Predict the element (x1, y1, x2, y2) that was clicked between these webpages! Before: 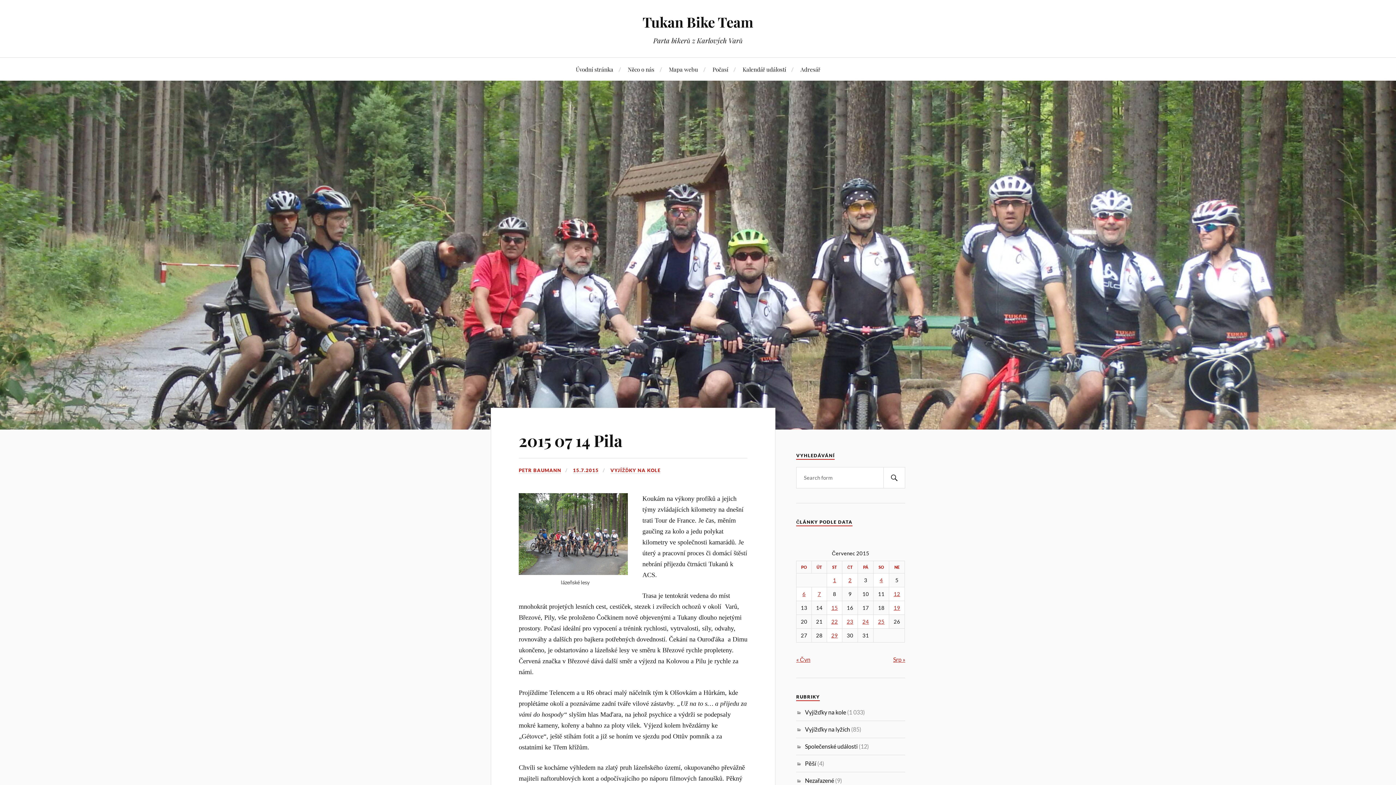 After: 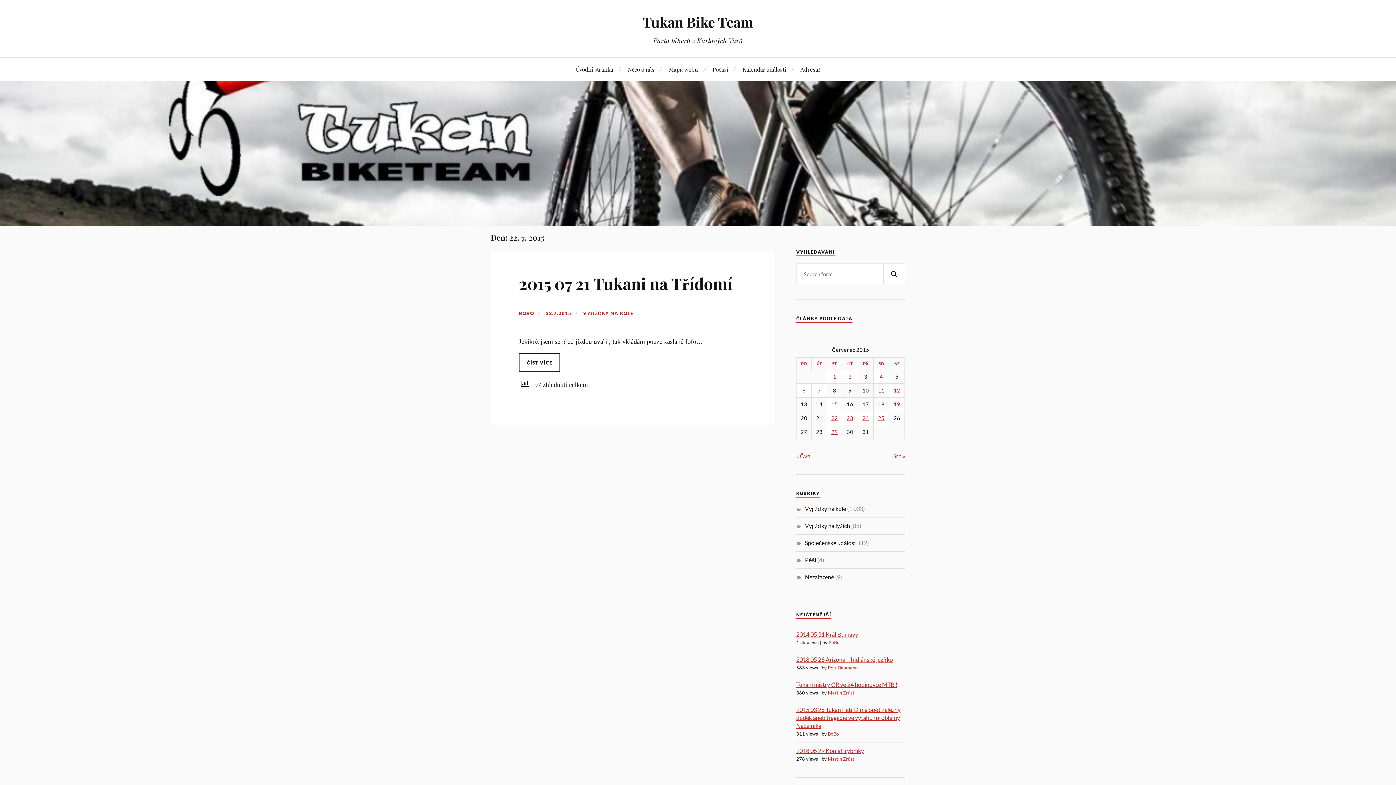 Action: label: Příspěvky publikované 22. 7. 2015 bbox: (831, 619, 838, 625)